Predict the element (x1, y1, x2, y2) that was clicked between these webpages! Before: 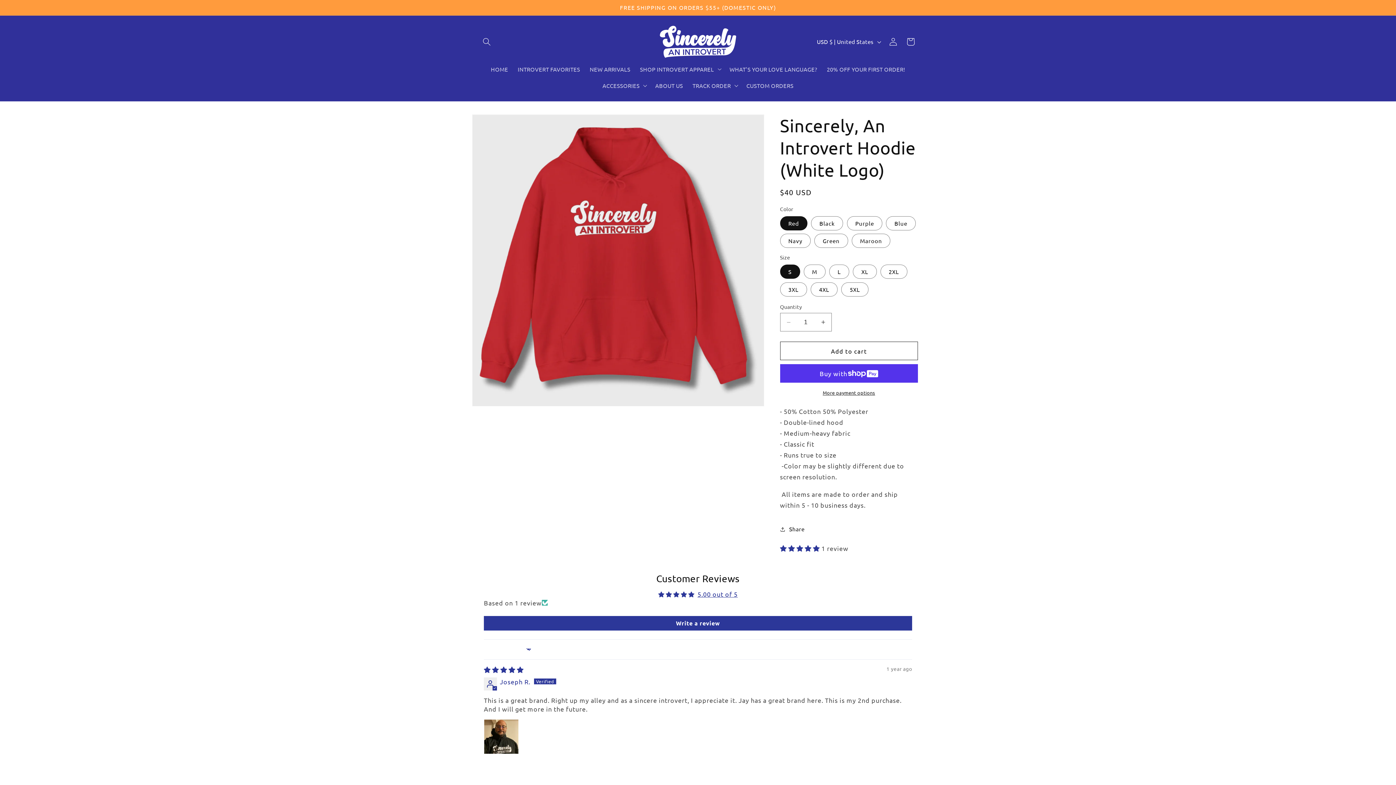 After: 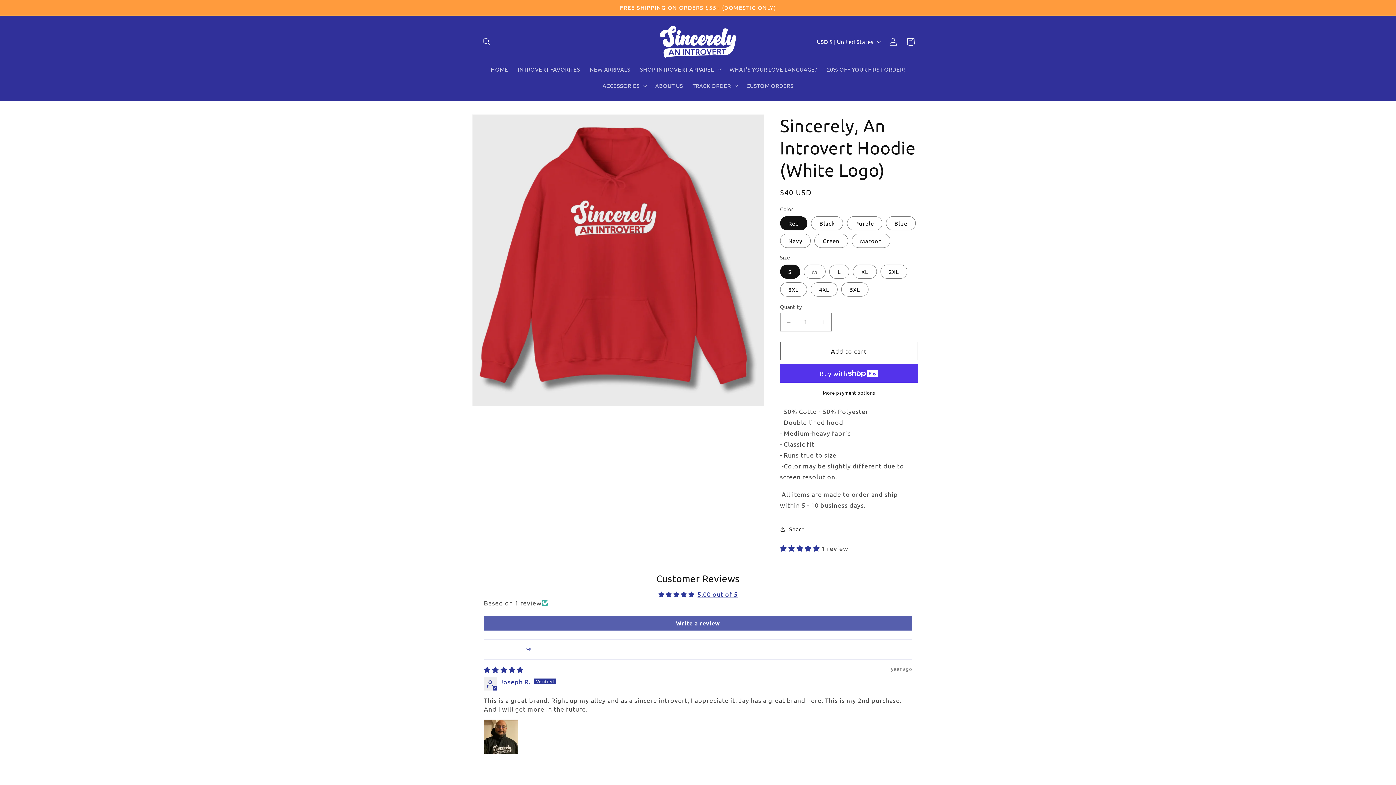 Action: label: Write a review bbox: (484, 616, 912, 630)